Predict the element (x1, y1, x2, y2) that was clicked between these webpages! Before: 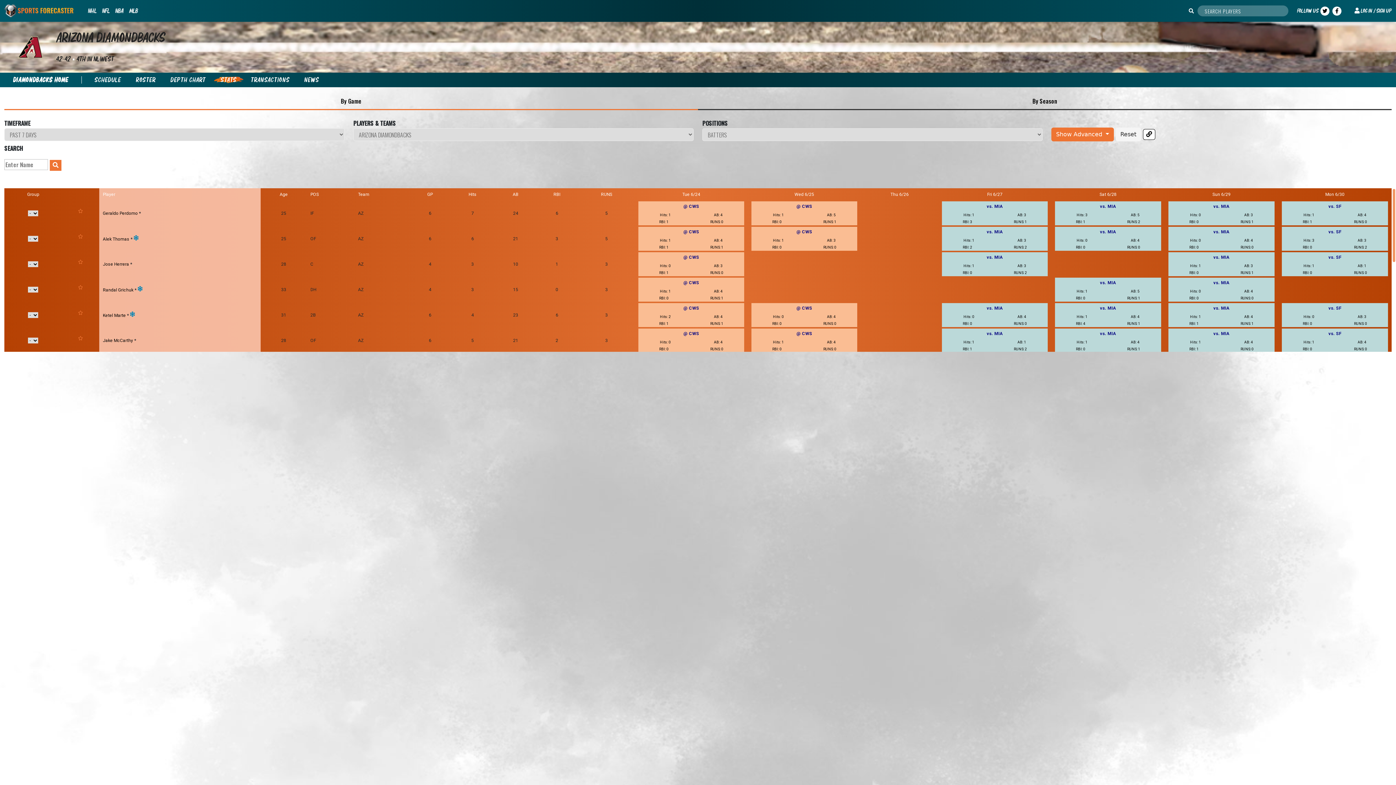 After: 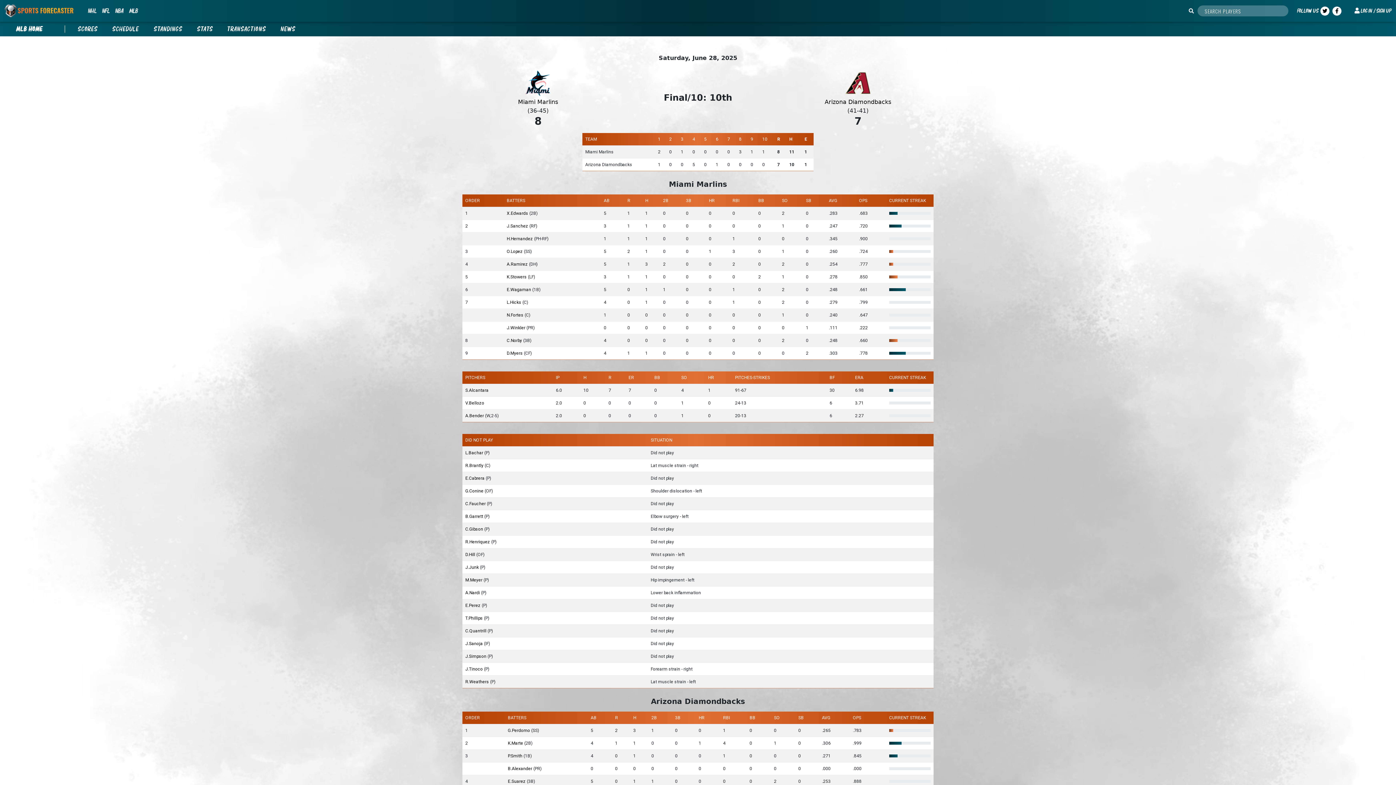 Action: bbox: (1098, 303, 1118, 313) label: vs. MIA